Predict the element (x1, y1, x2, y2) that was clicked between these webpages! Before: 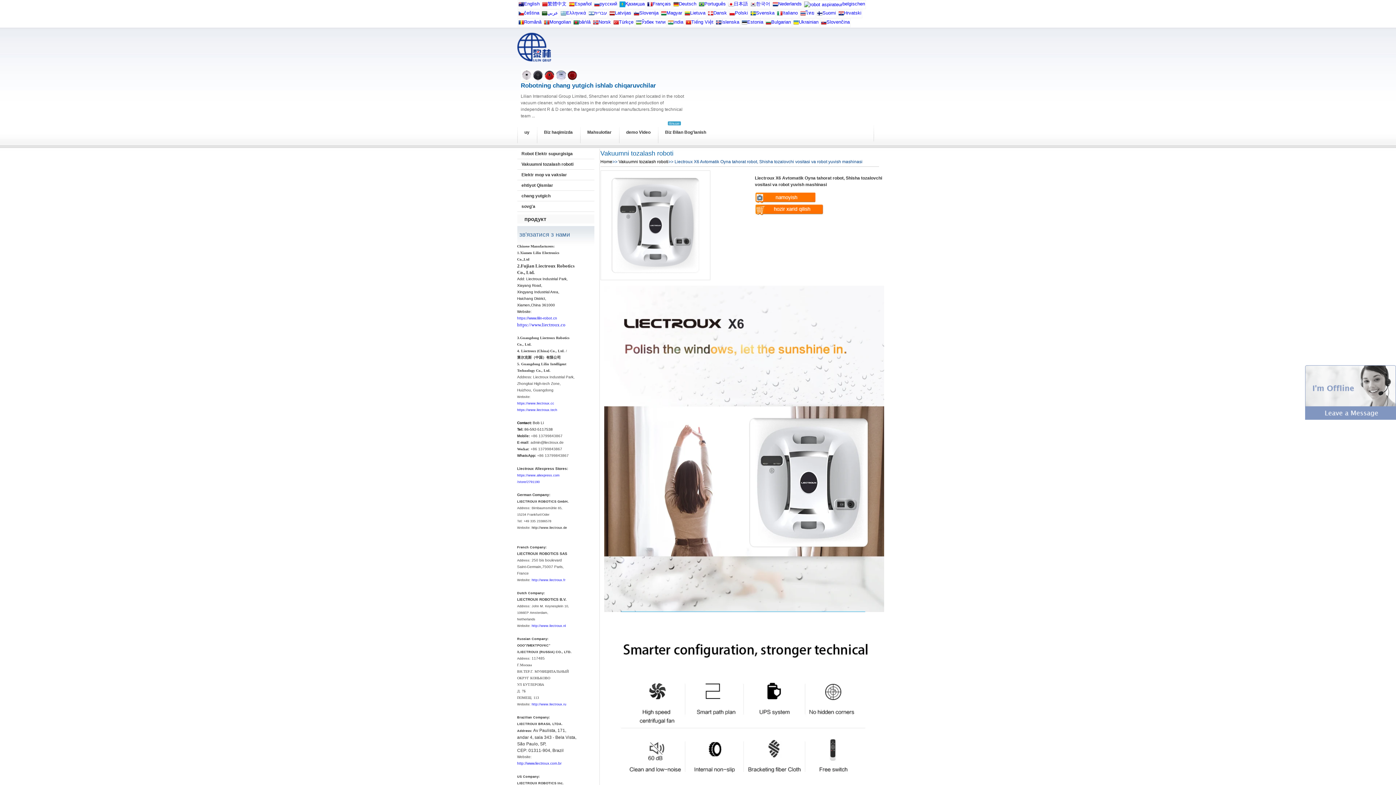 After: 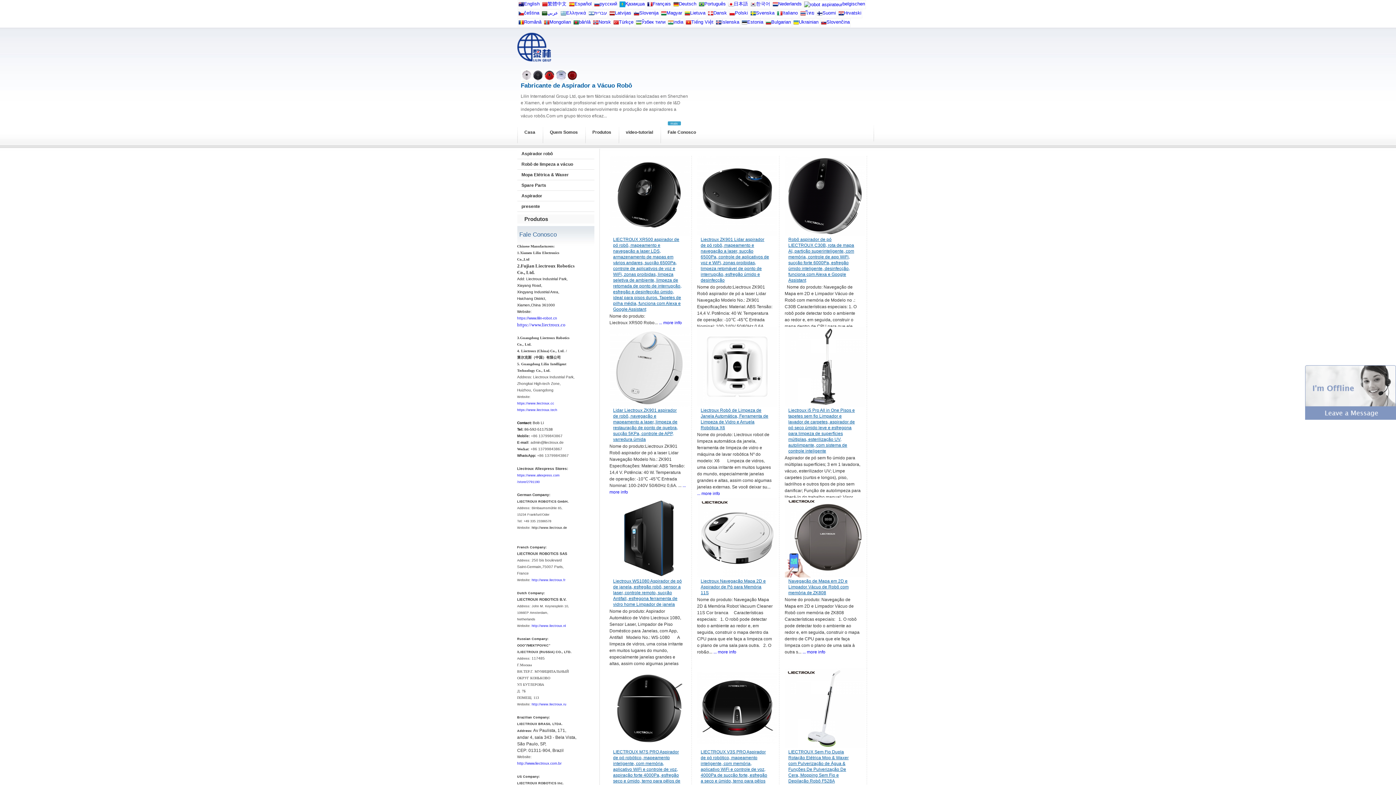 Action: bbox: (698, 2, 704, 8)